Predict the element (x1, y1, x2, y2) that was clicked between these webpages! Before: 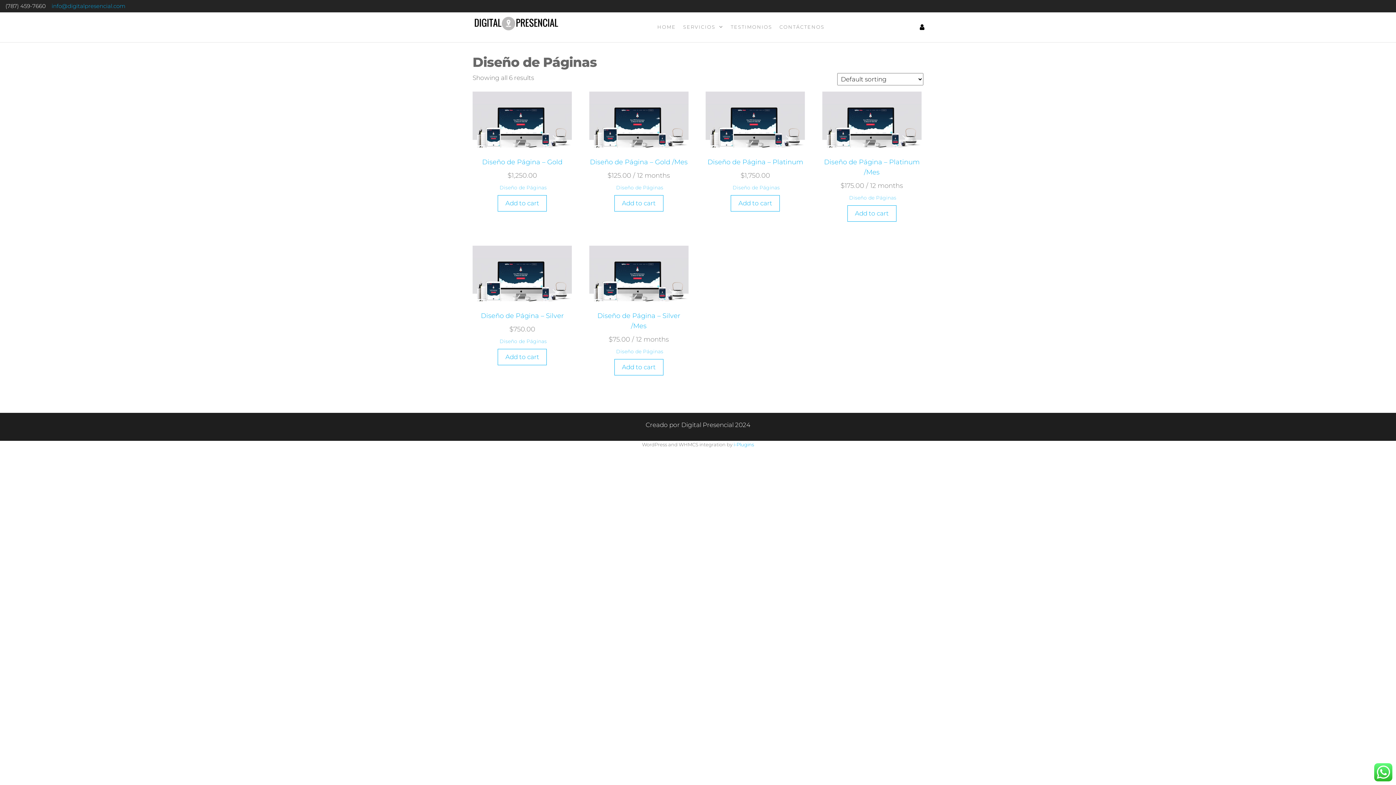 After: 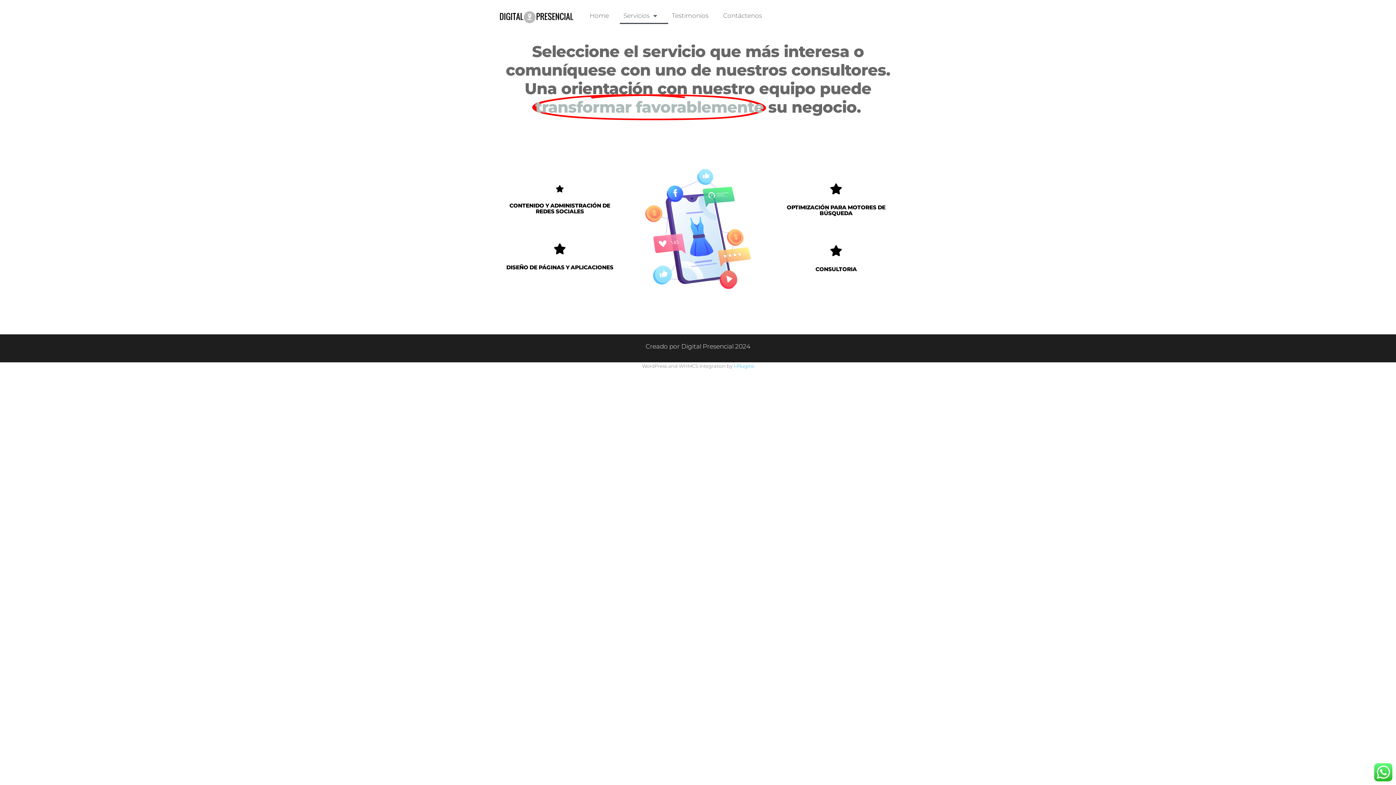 Action: bbox: (679, 12, 727, 41) label: SERVICIOS